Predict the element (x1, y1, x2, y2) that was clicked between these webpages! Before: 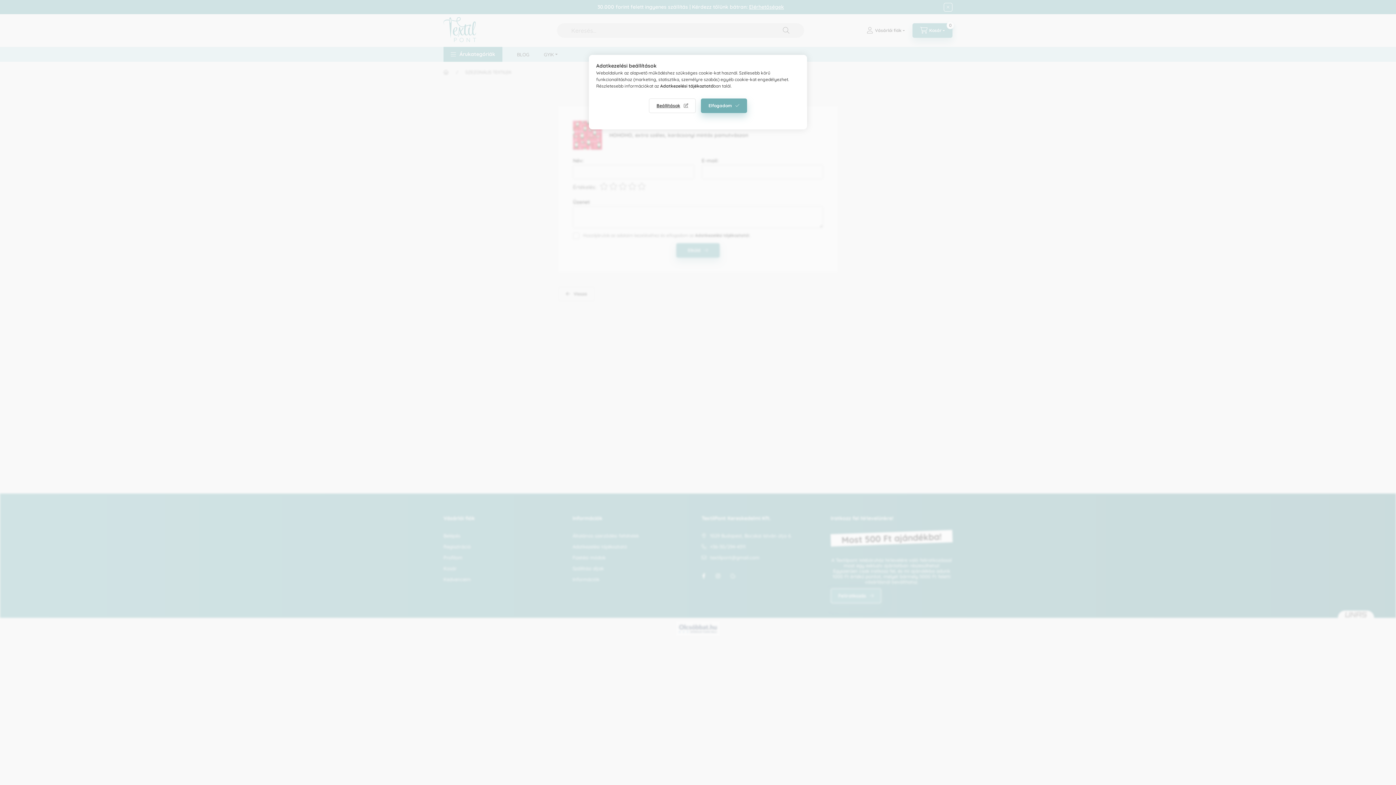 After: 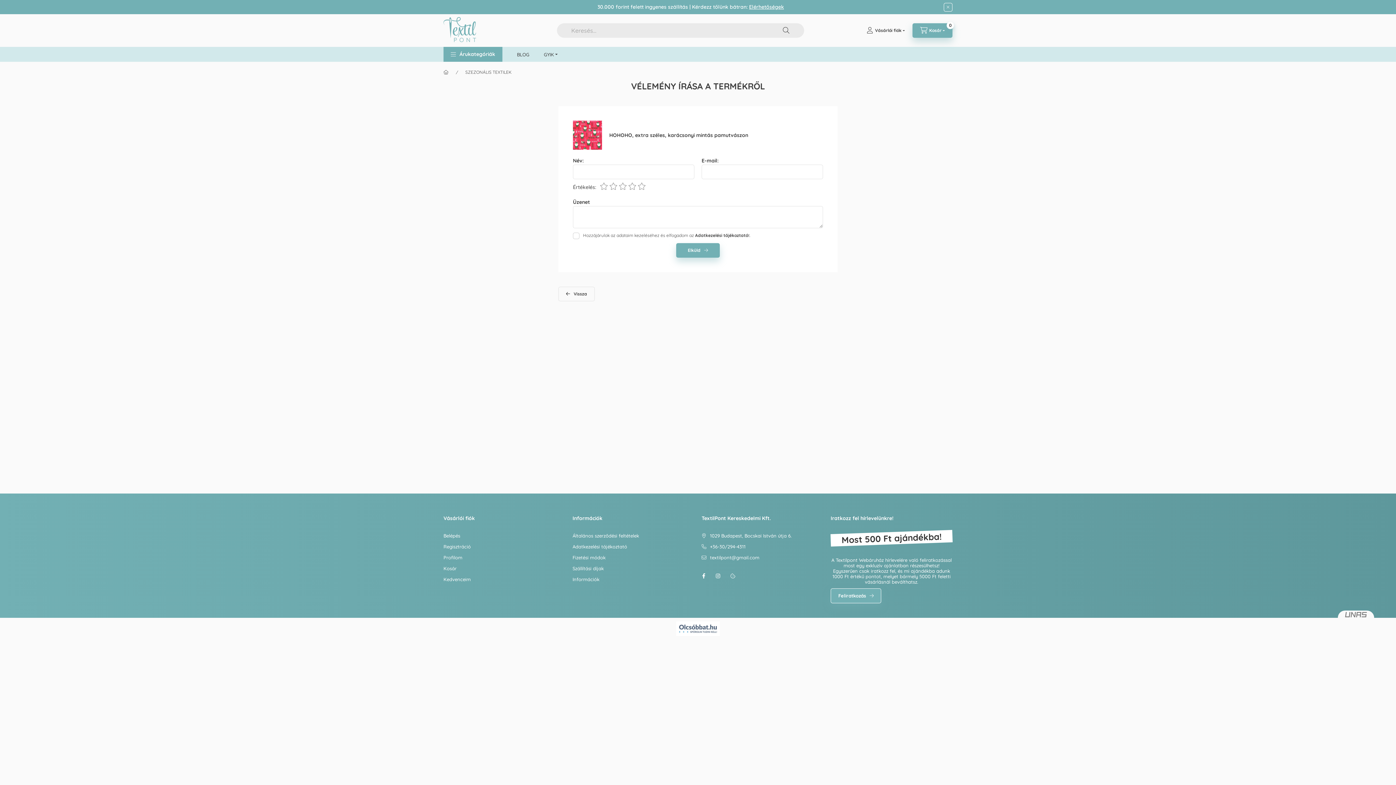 Action: label: Elfogadom bbox: (701, 98, 747, 113)